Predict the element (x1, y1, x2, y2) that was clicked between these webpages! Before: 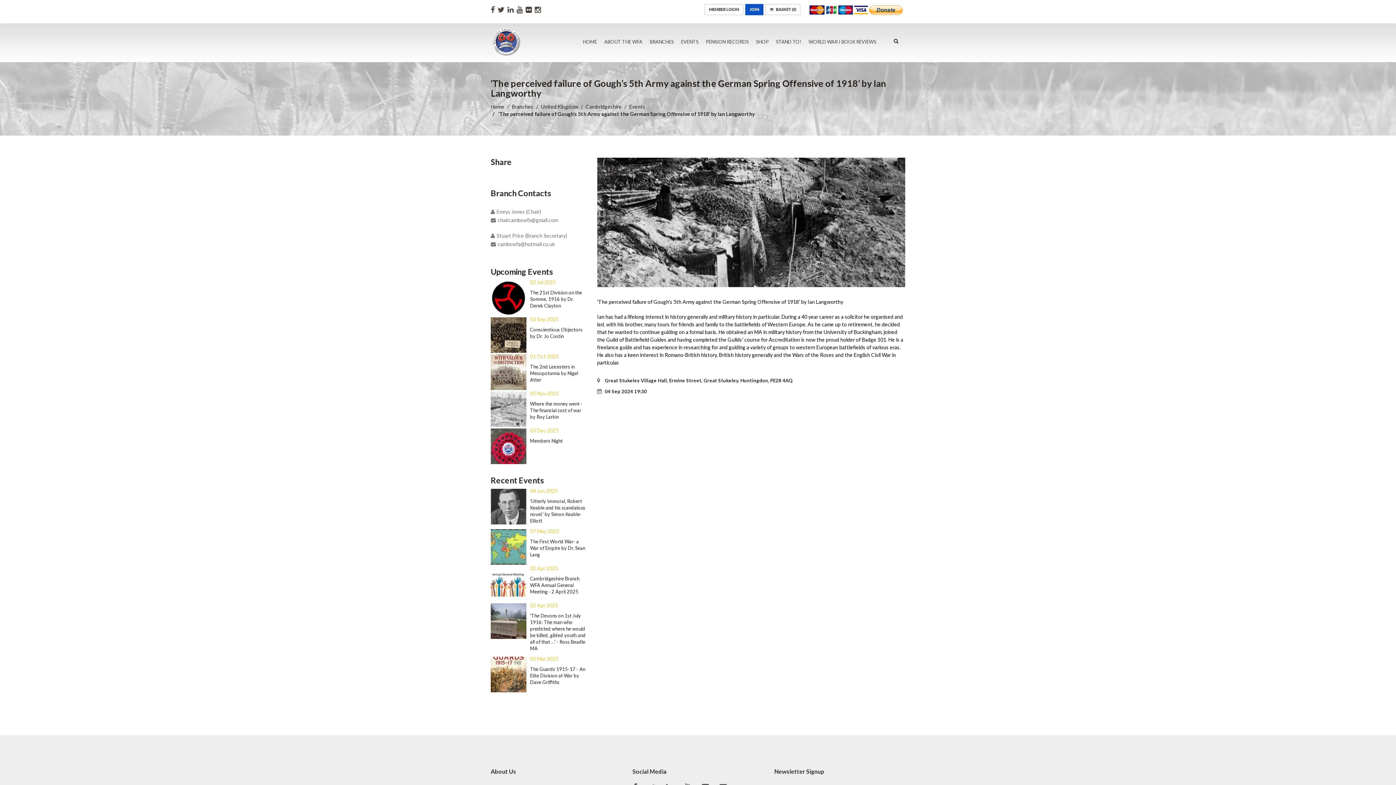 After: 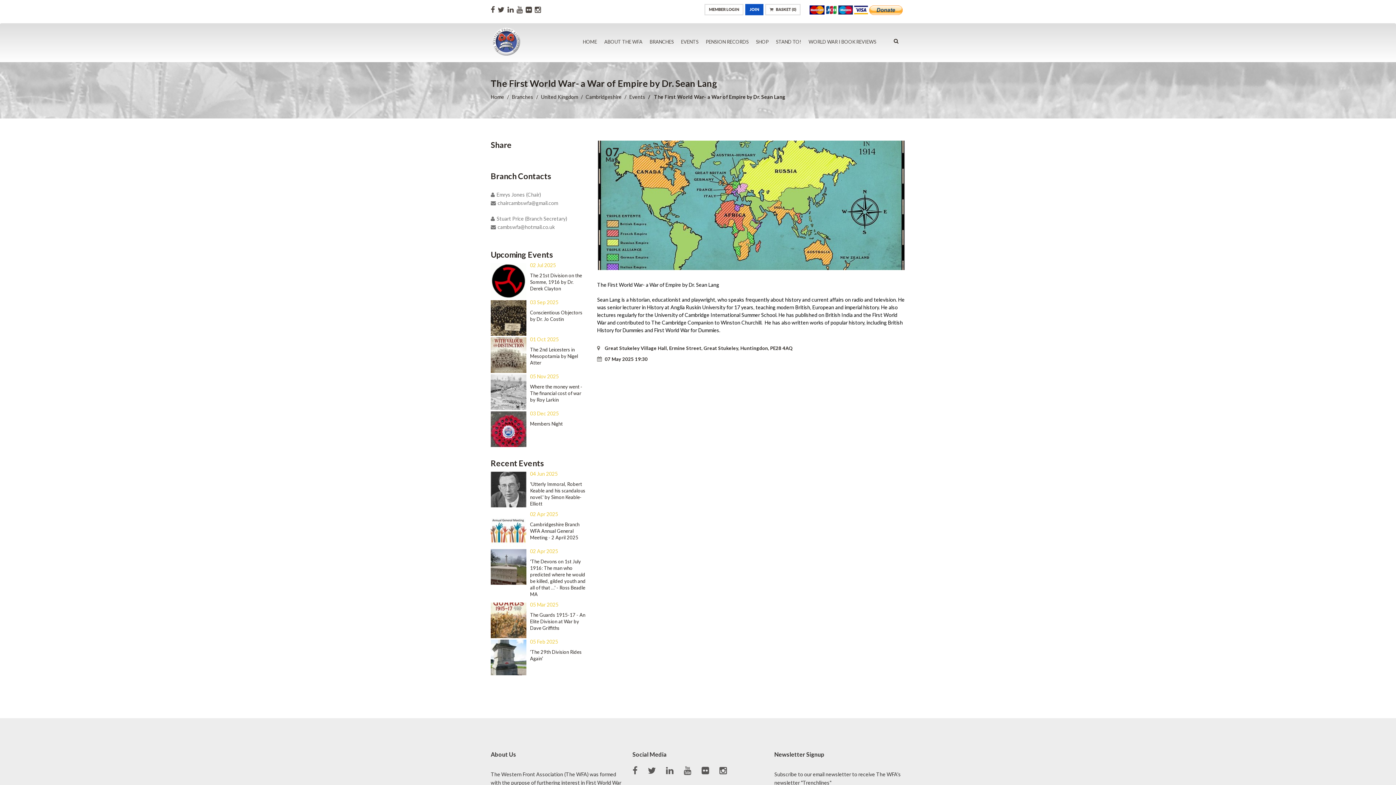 Action: label: The First World War- a War of Empire by Dr. Sean Lang bbox: (530, 538, 585, 557)